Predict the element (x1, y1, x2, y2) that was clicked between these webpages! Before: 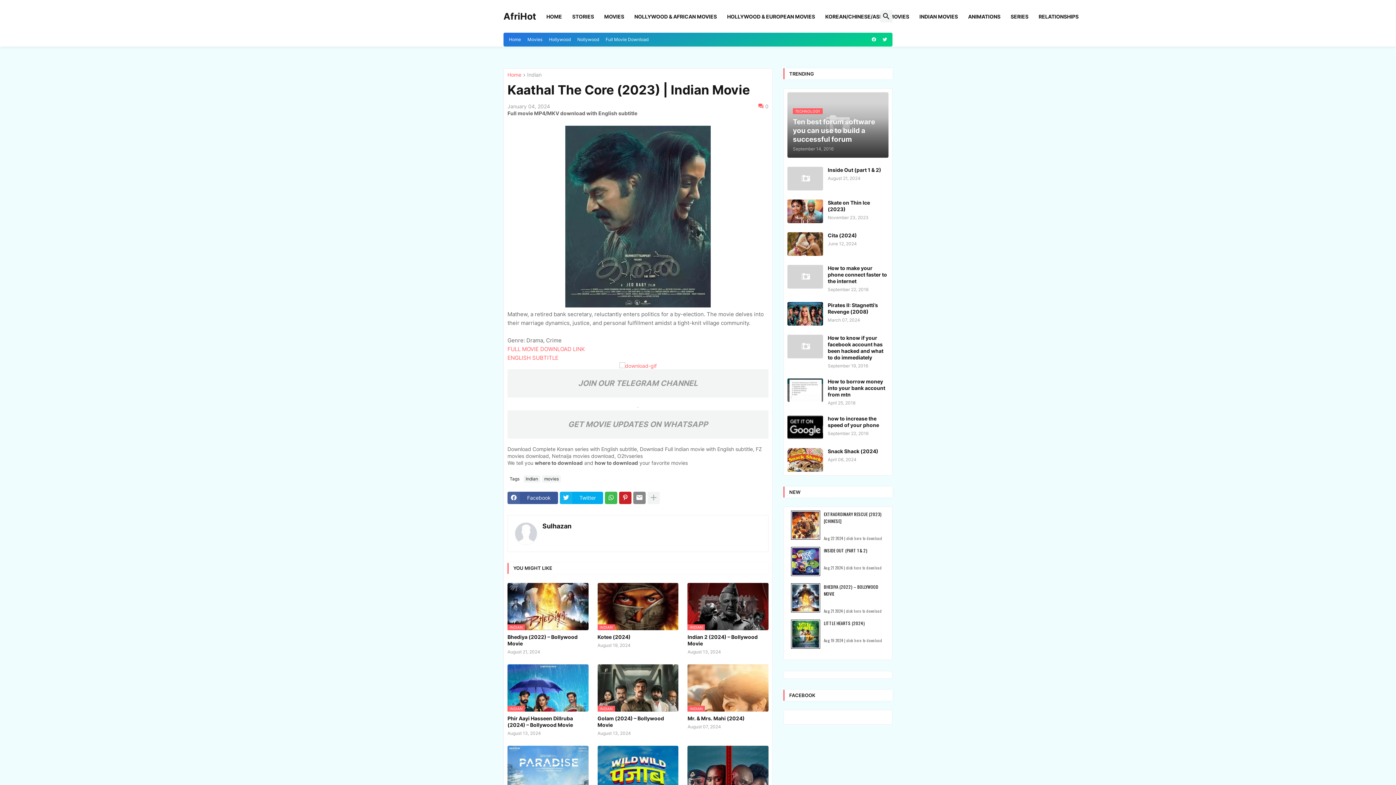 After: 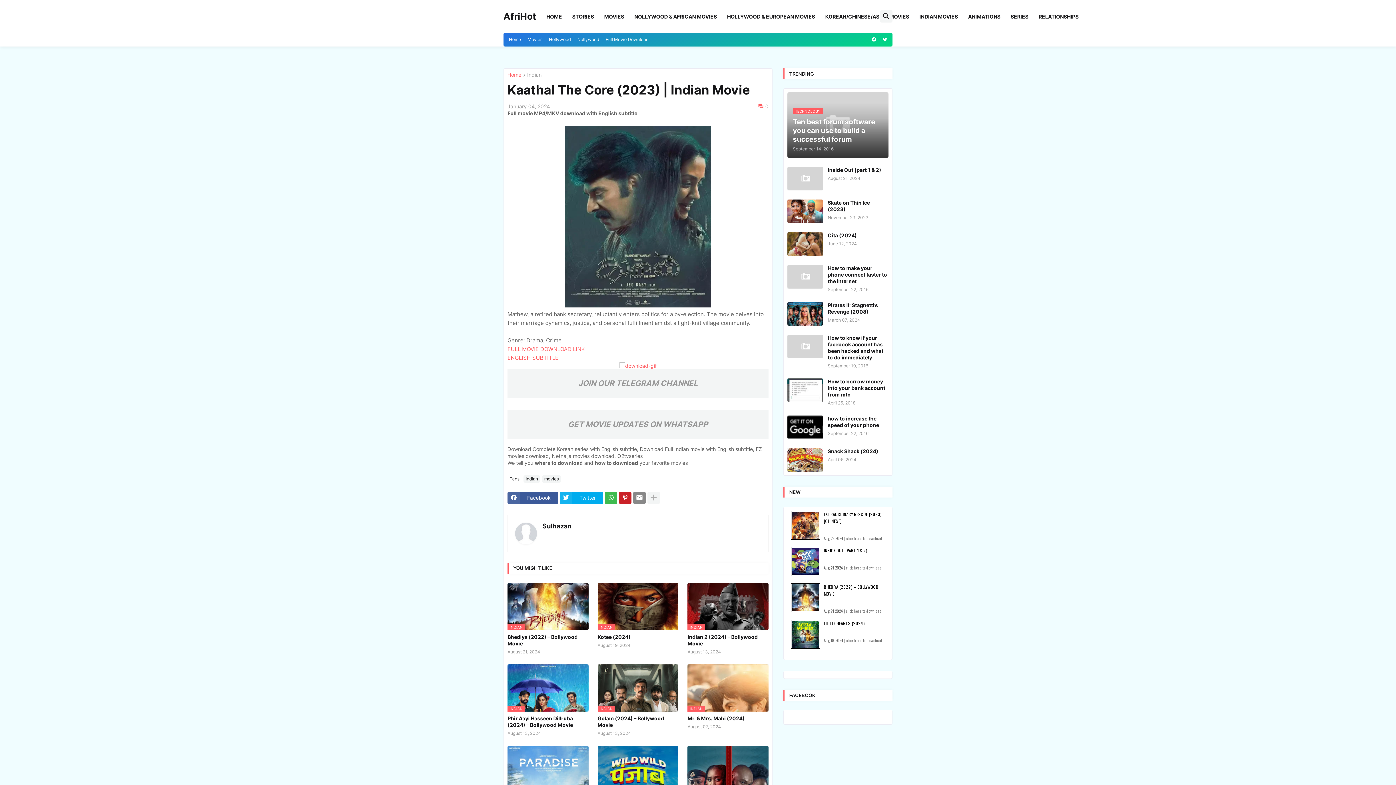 Action: bbox: (619, 362, 656, 368)